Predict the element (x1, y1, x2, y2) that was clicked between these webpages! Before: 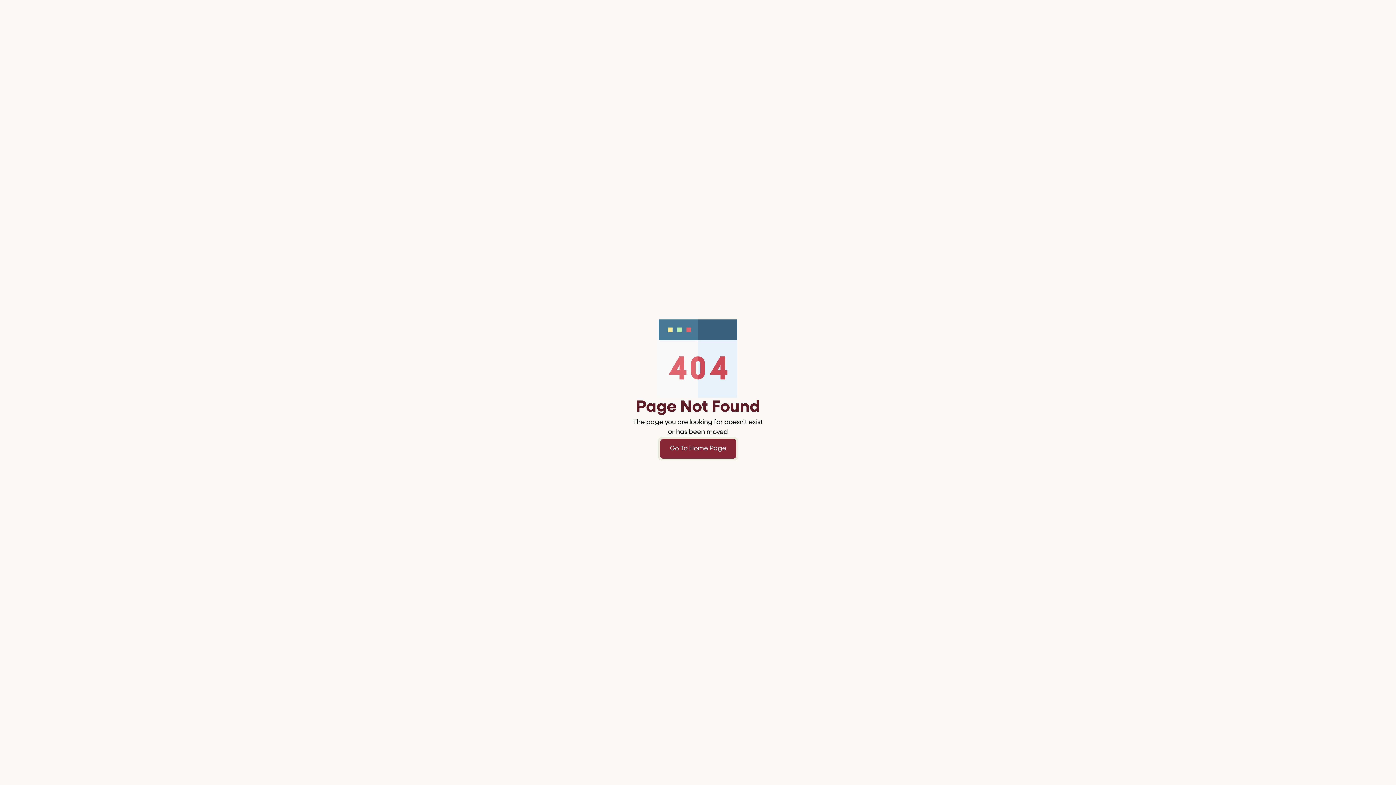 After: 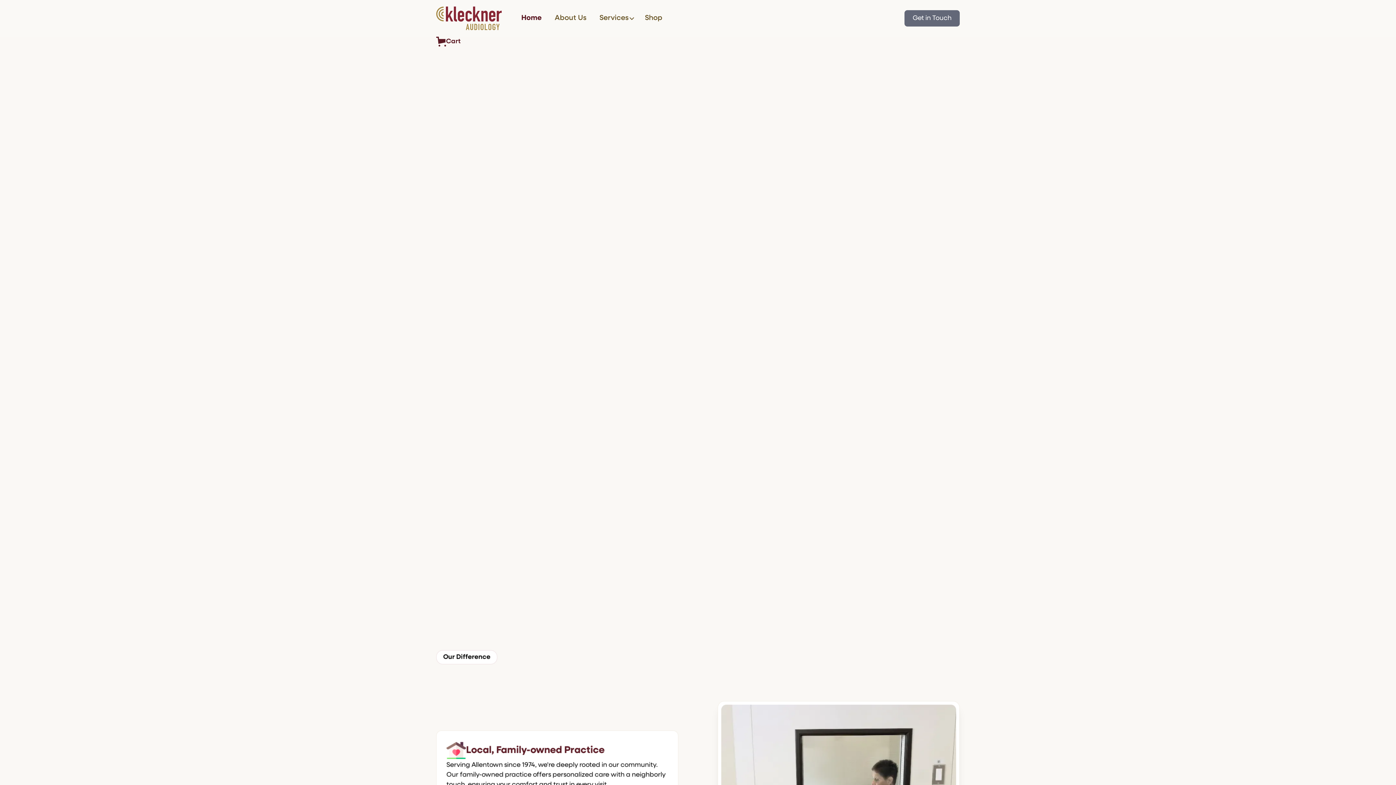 Action: label: Go To Home Page bbox: (660, 439, 736, 458)